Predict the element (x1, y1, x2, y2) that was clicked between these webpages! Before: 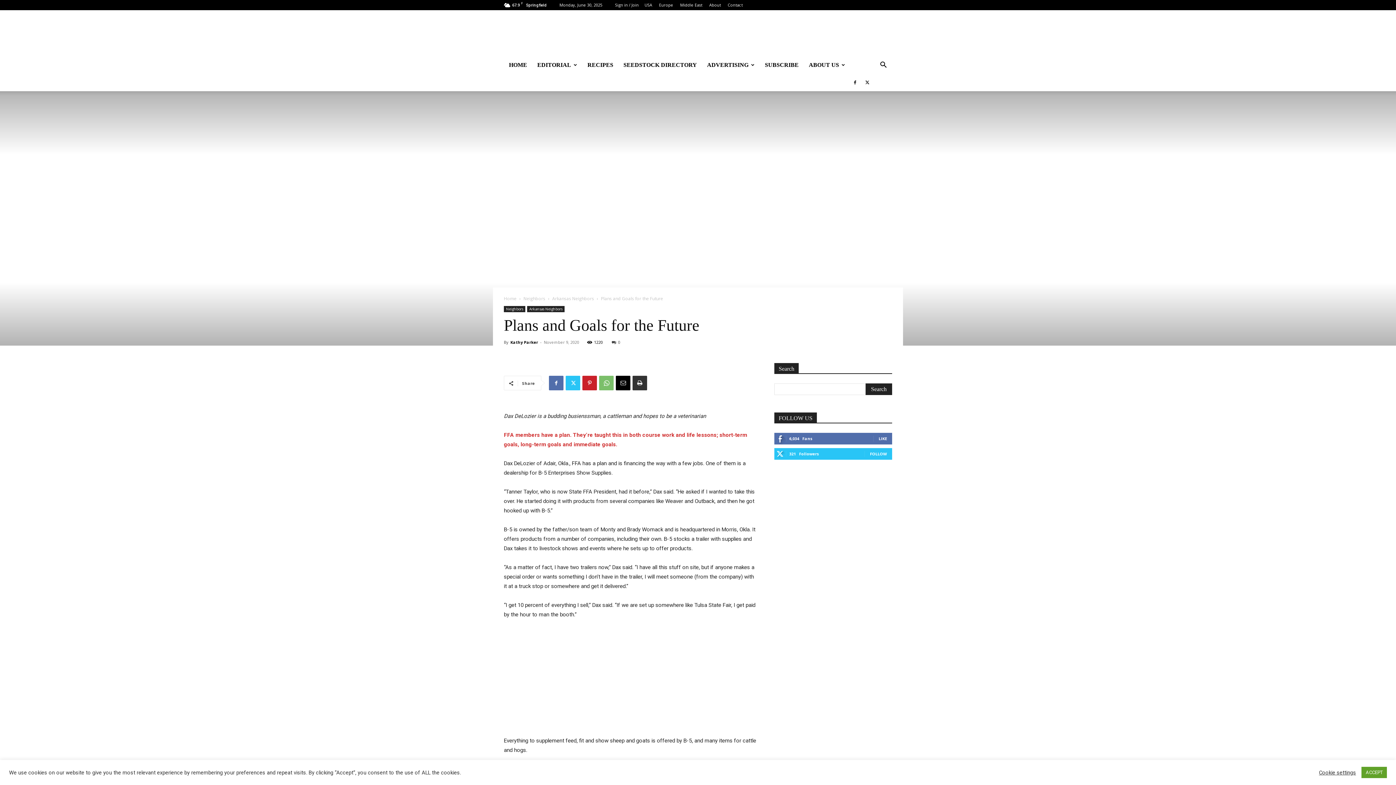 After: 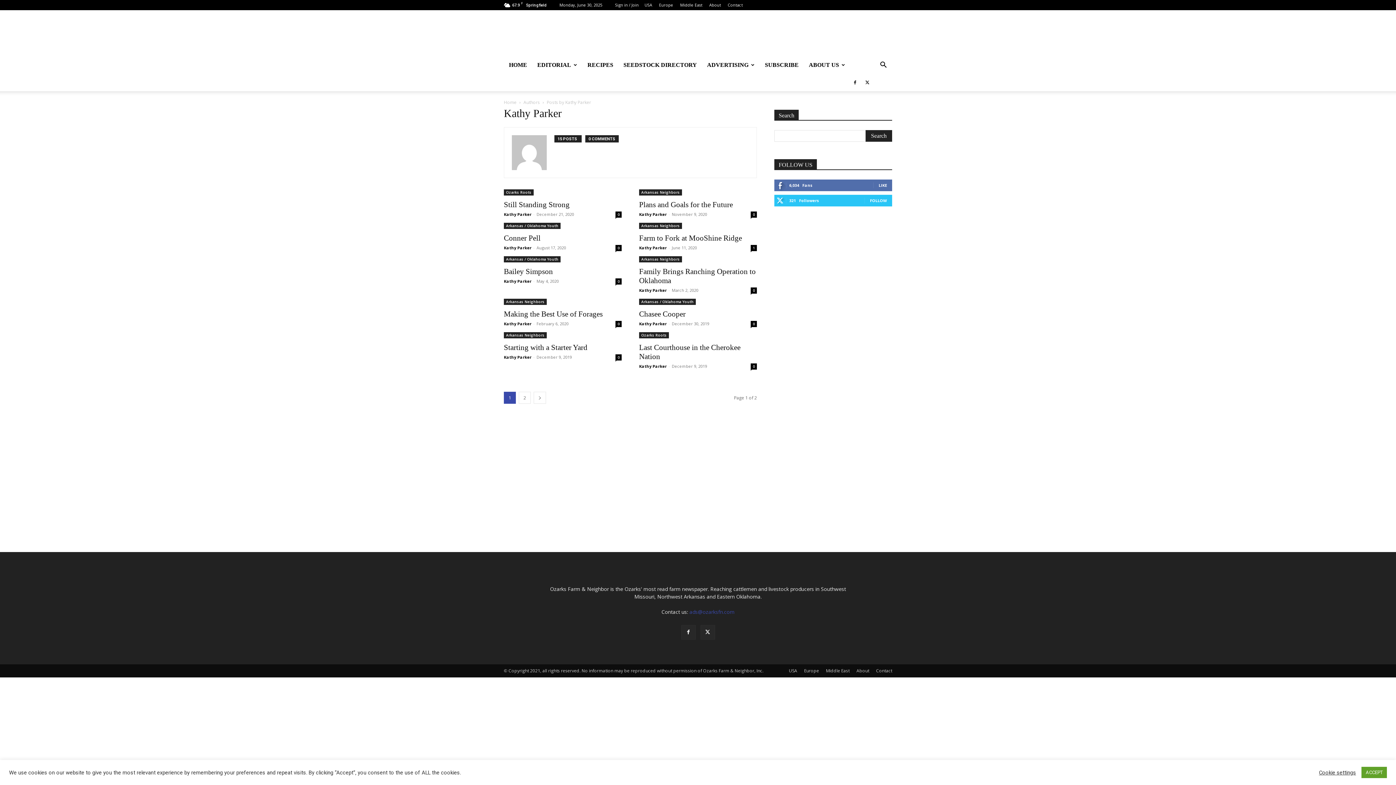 Action: bbox: (510, 339, 538, 345) label: Kathy Parker